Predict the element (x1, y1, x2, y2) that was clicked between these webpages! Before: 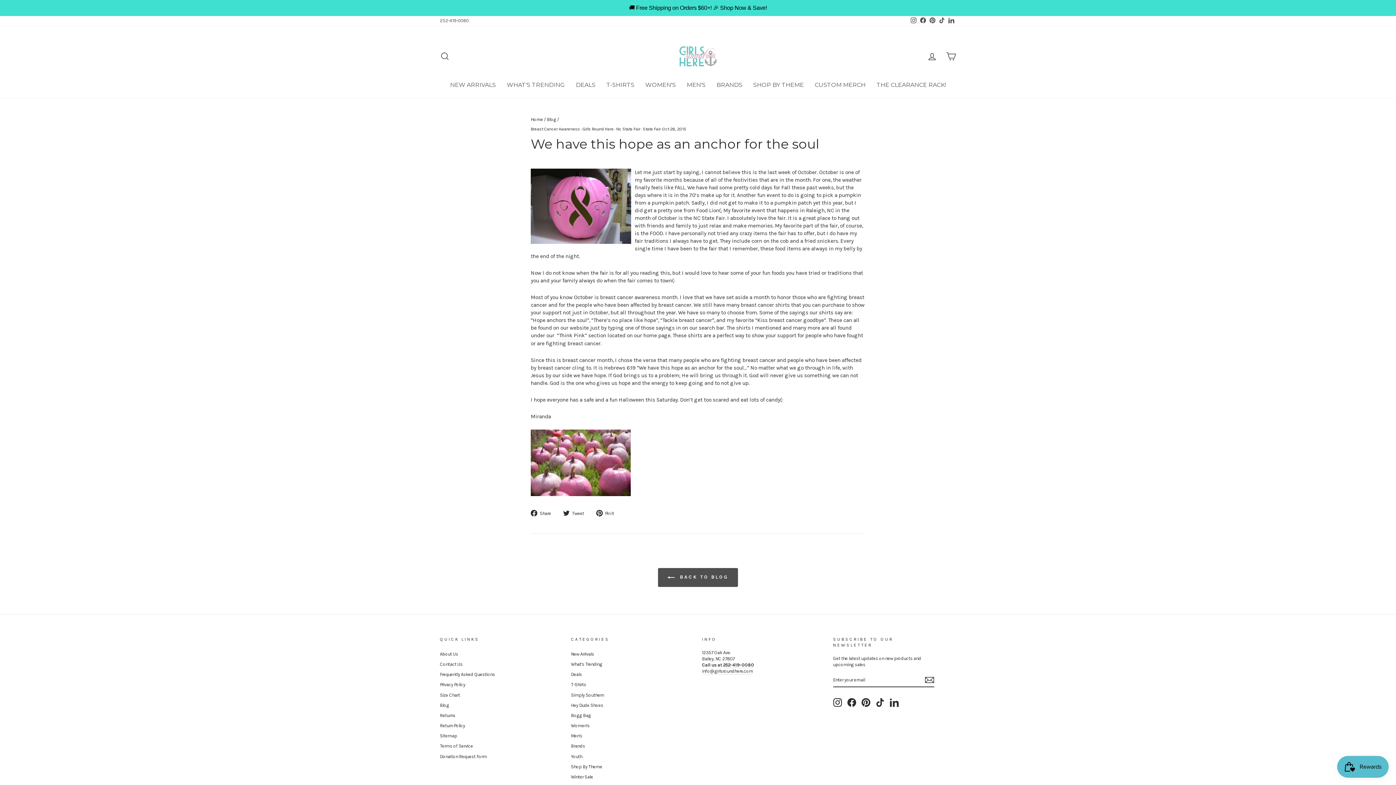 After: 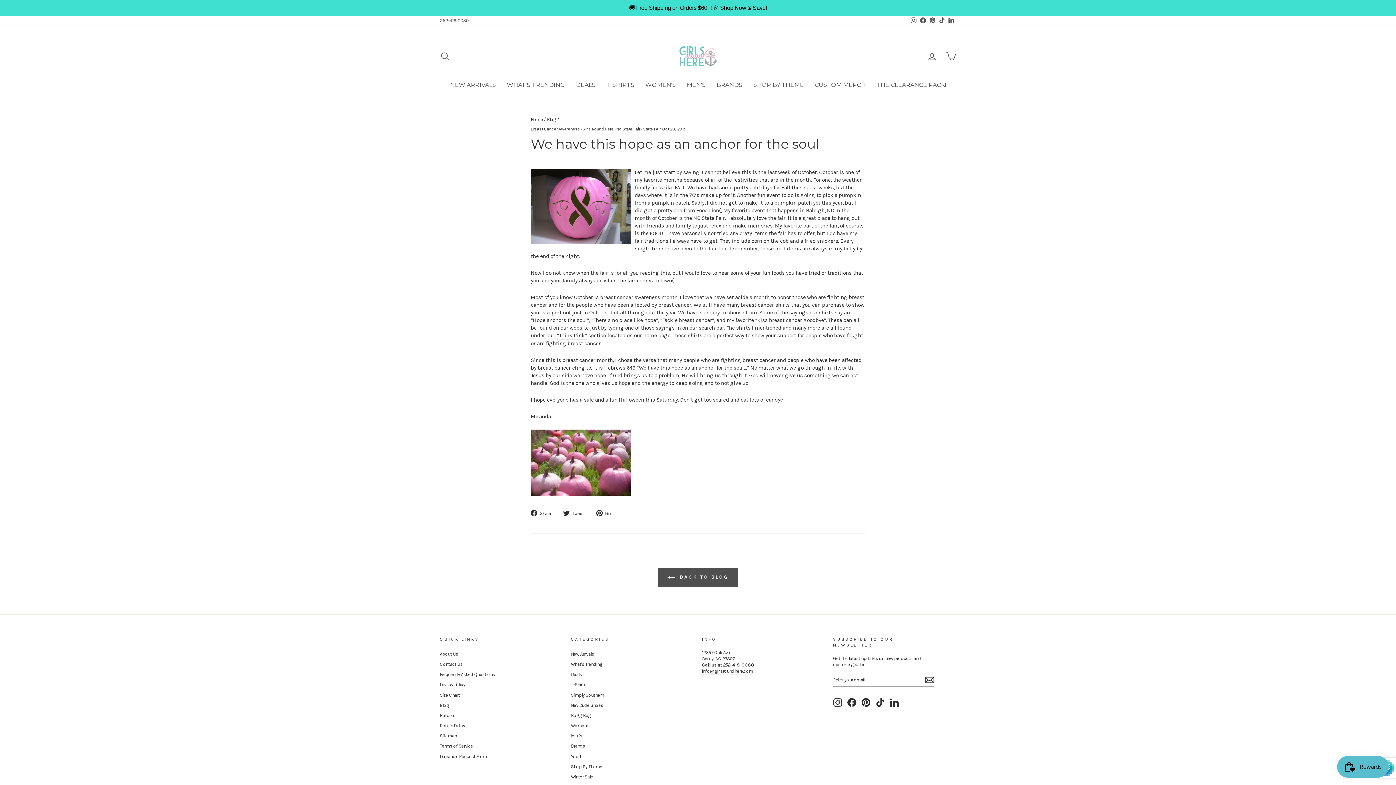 Action: bbox: (925, 676, 934, 684) label: Subscribe